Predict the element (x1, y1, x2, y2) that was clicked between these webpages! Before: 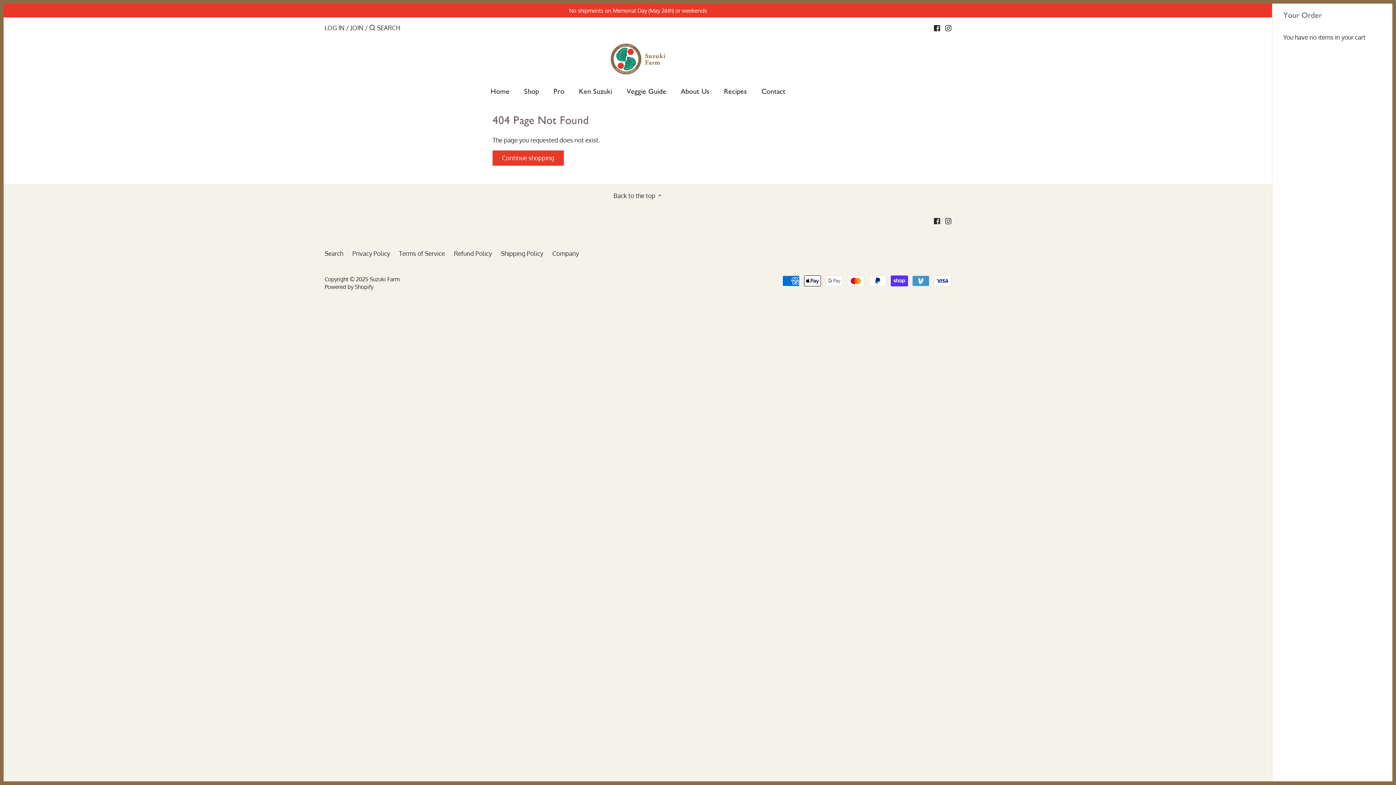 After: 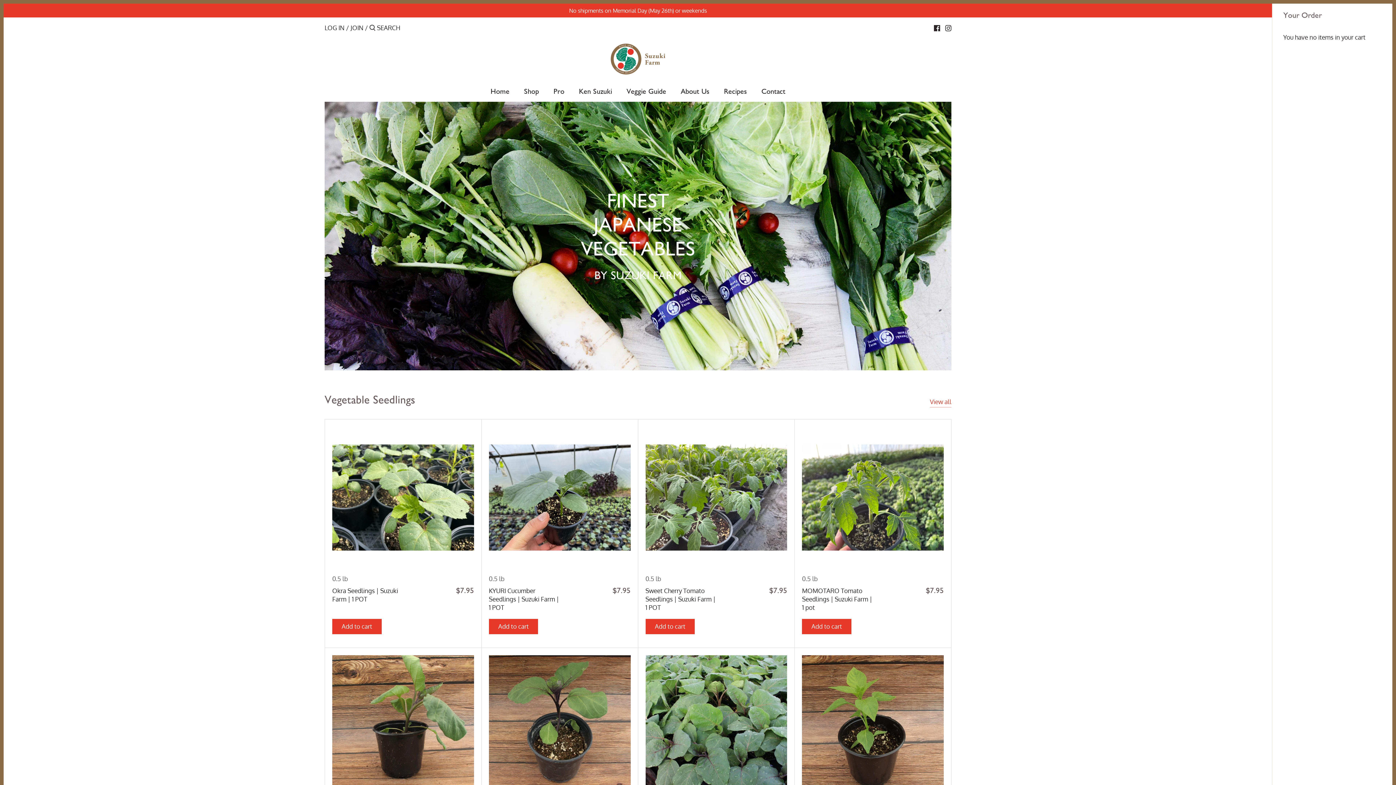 Action: bbox: (610, 43, 665, 74)